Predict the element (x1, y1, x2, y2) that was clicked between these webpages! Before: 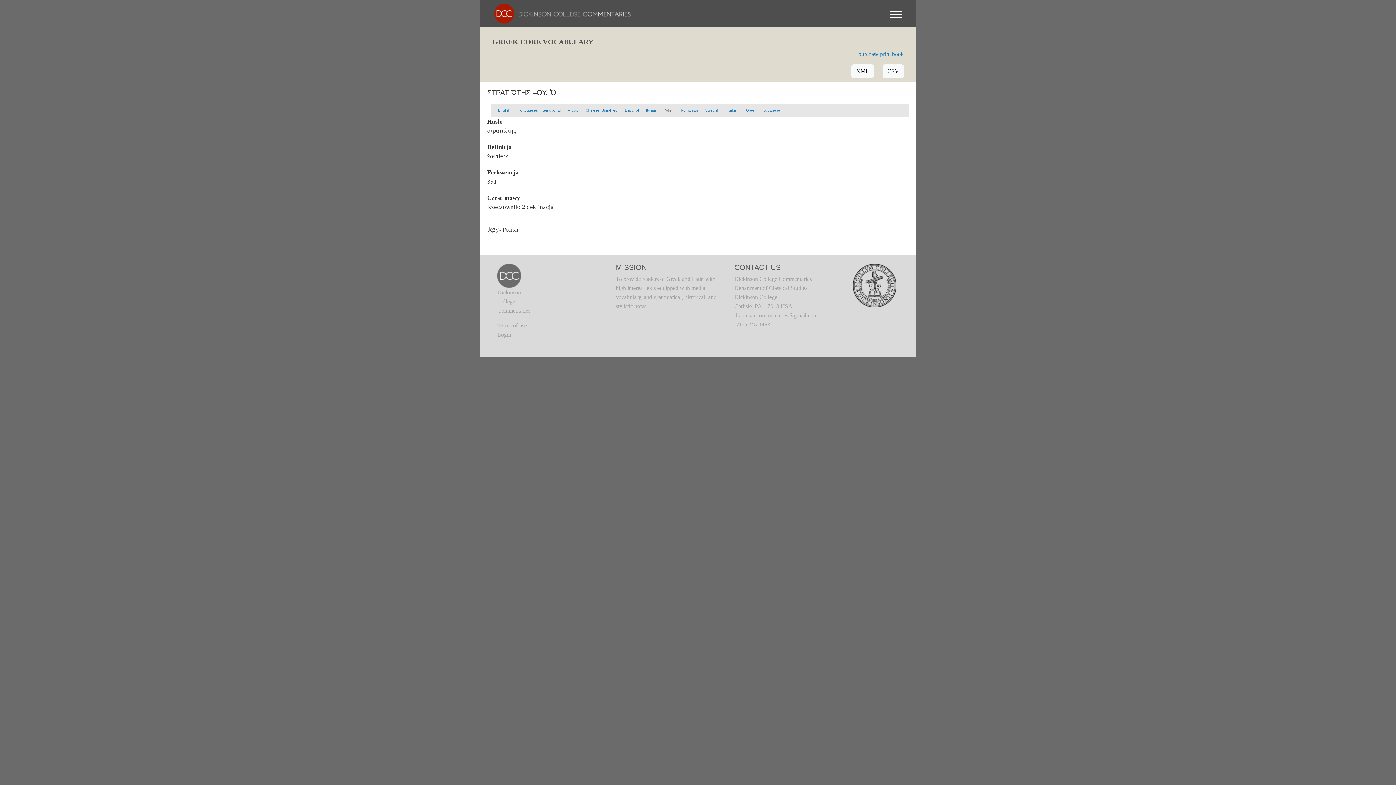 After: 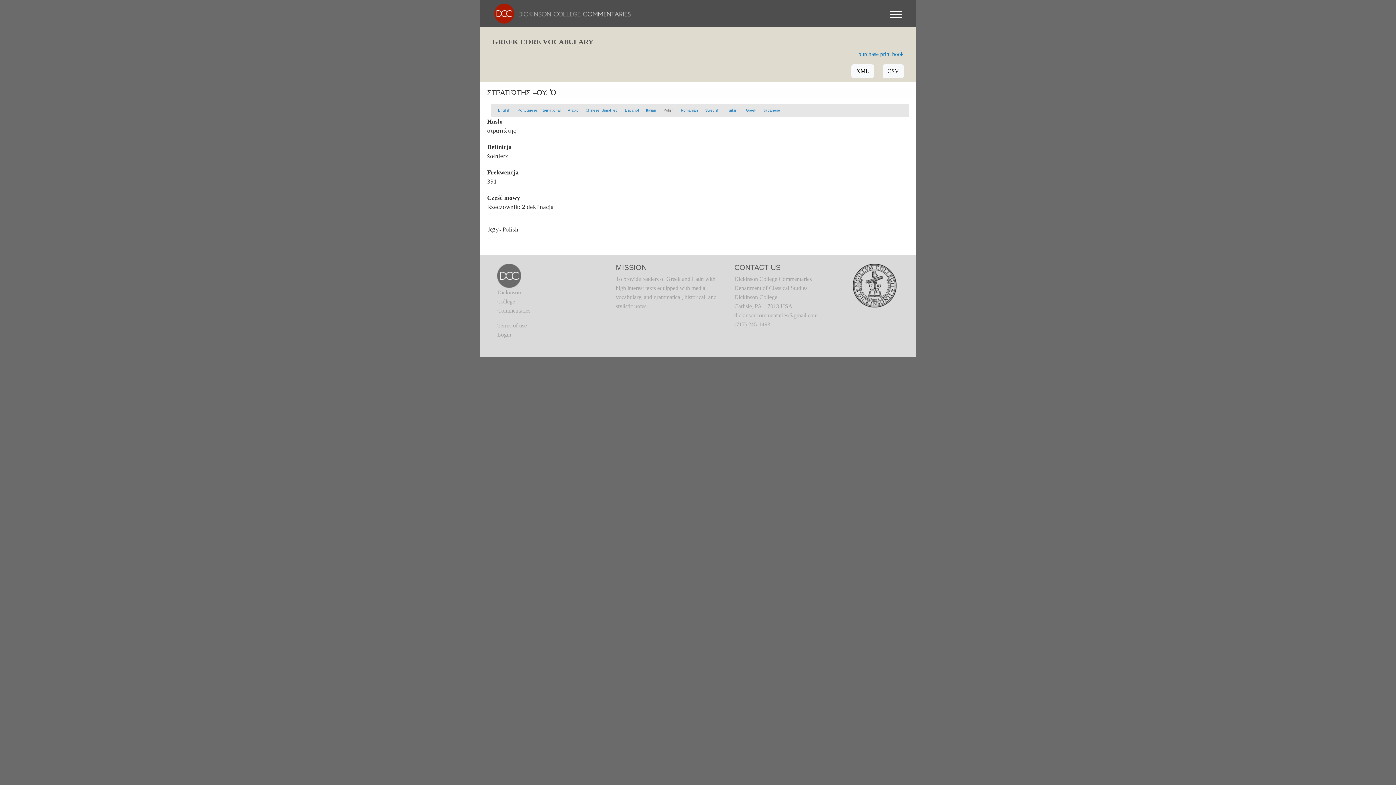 Action: bbox: (734, 312, 817, 318) label: dickinsoncommentaries@gmail.com
